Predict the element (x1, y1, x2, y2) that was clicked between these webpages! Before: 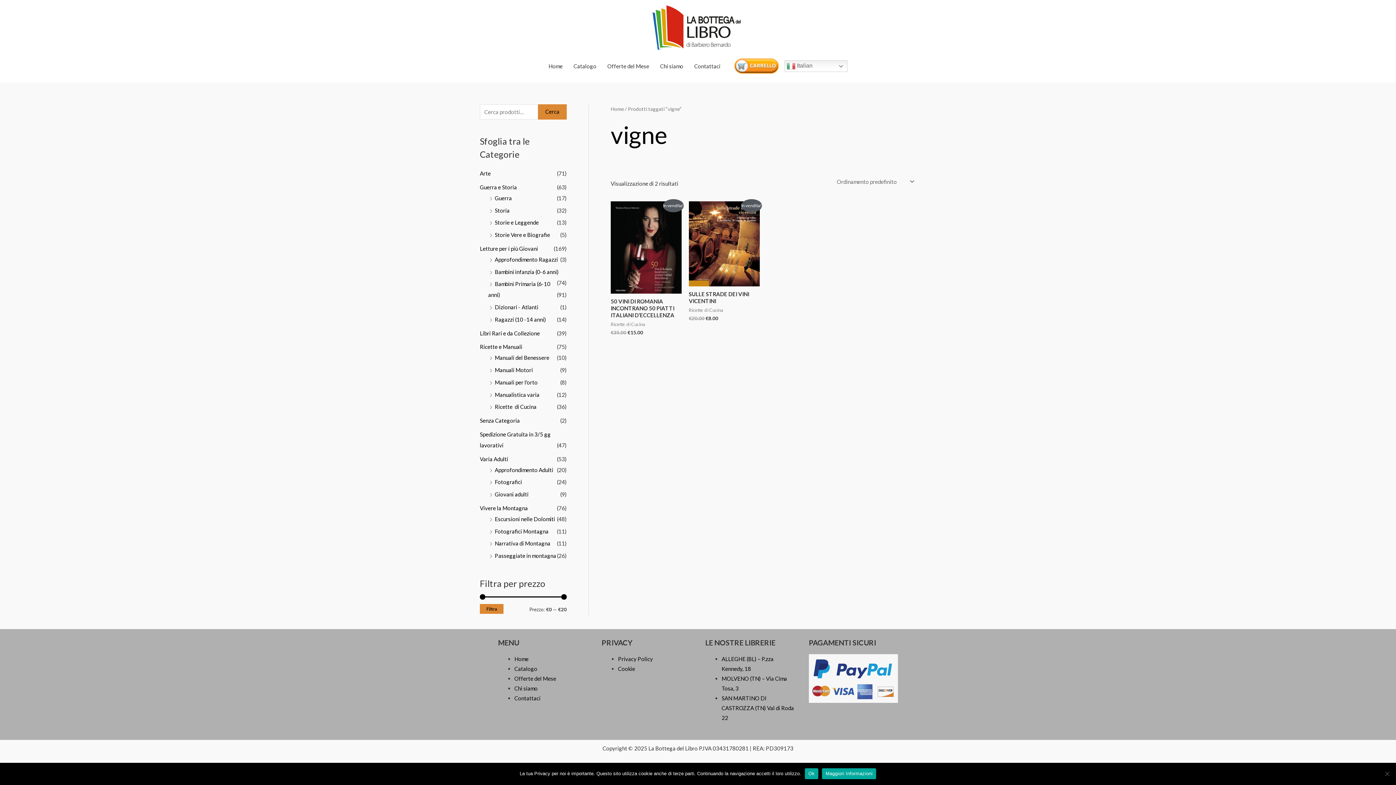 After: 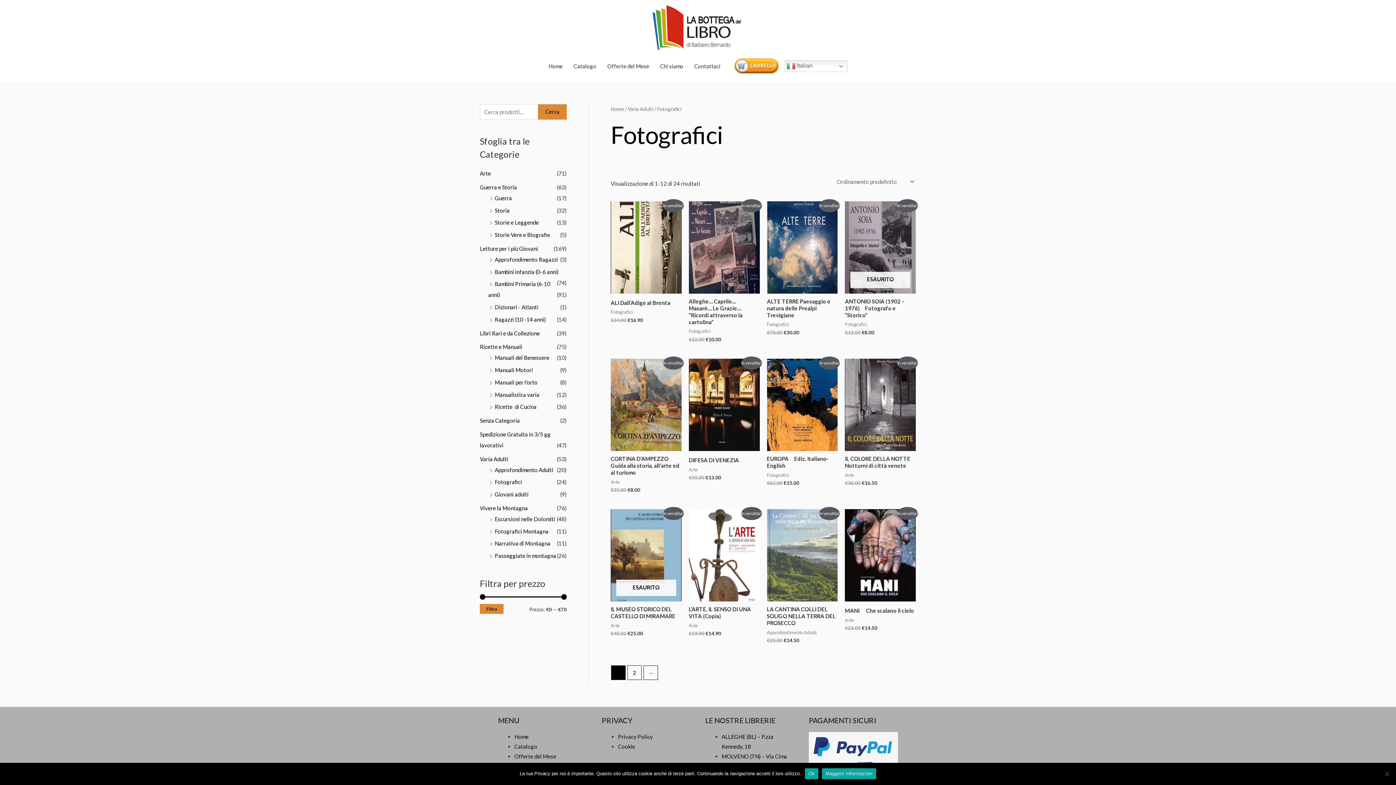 Action: bbox: (494, 479, 522, 485) label: Fotografici